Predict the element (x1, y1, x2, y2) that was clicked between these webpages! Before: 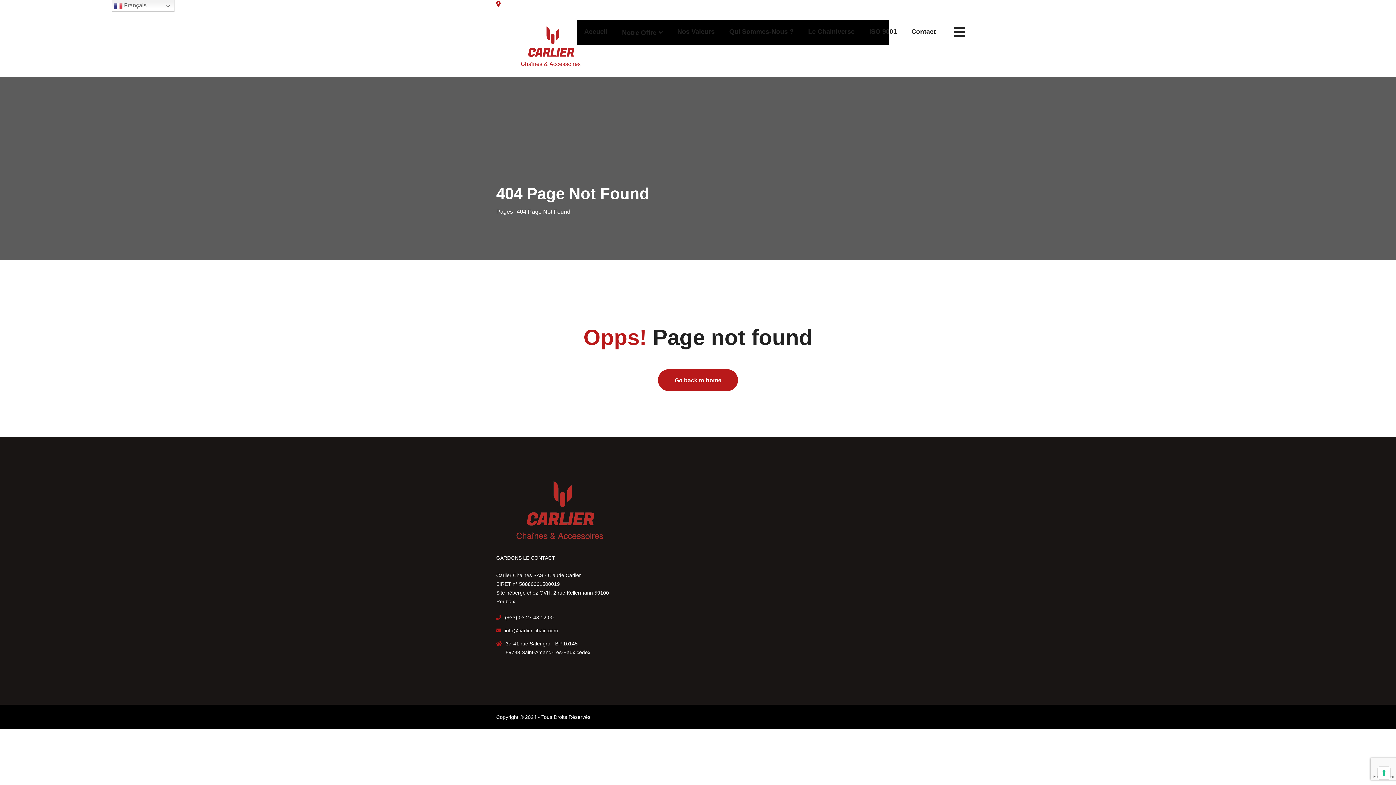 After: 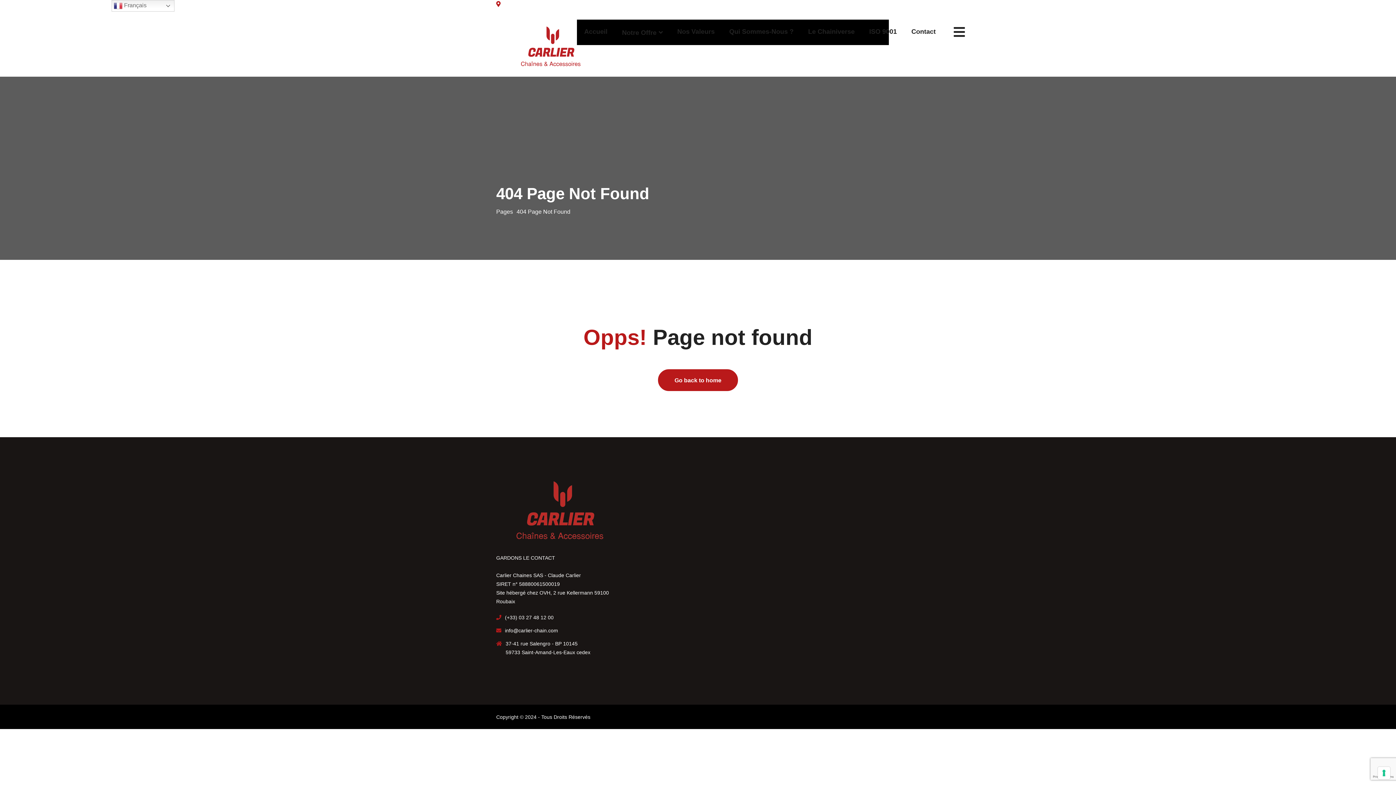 Action: label: Pages bbox: (496, 208, 513, 215)